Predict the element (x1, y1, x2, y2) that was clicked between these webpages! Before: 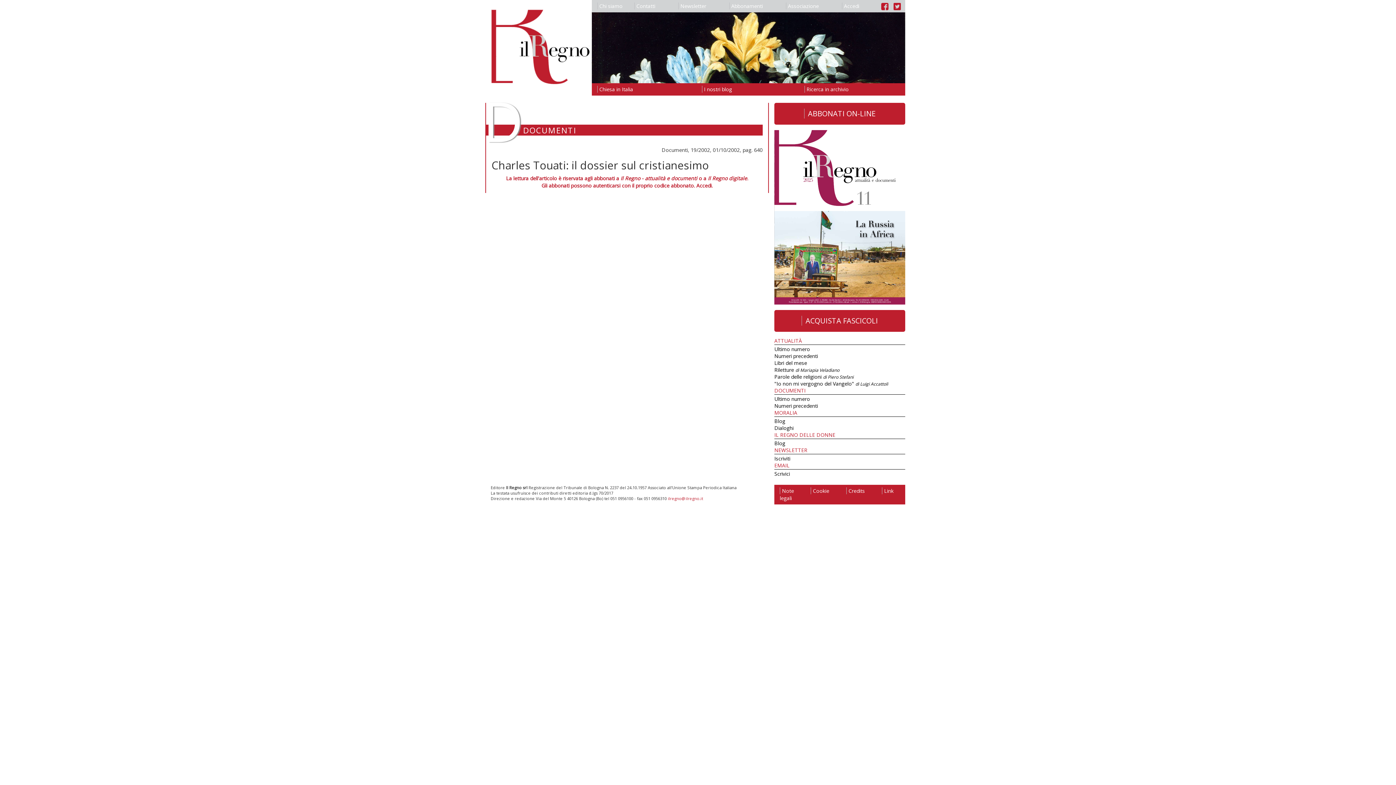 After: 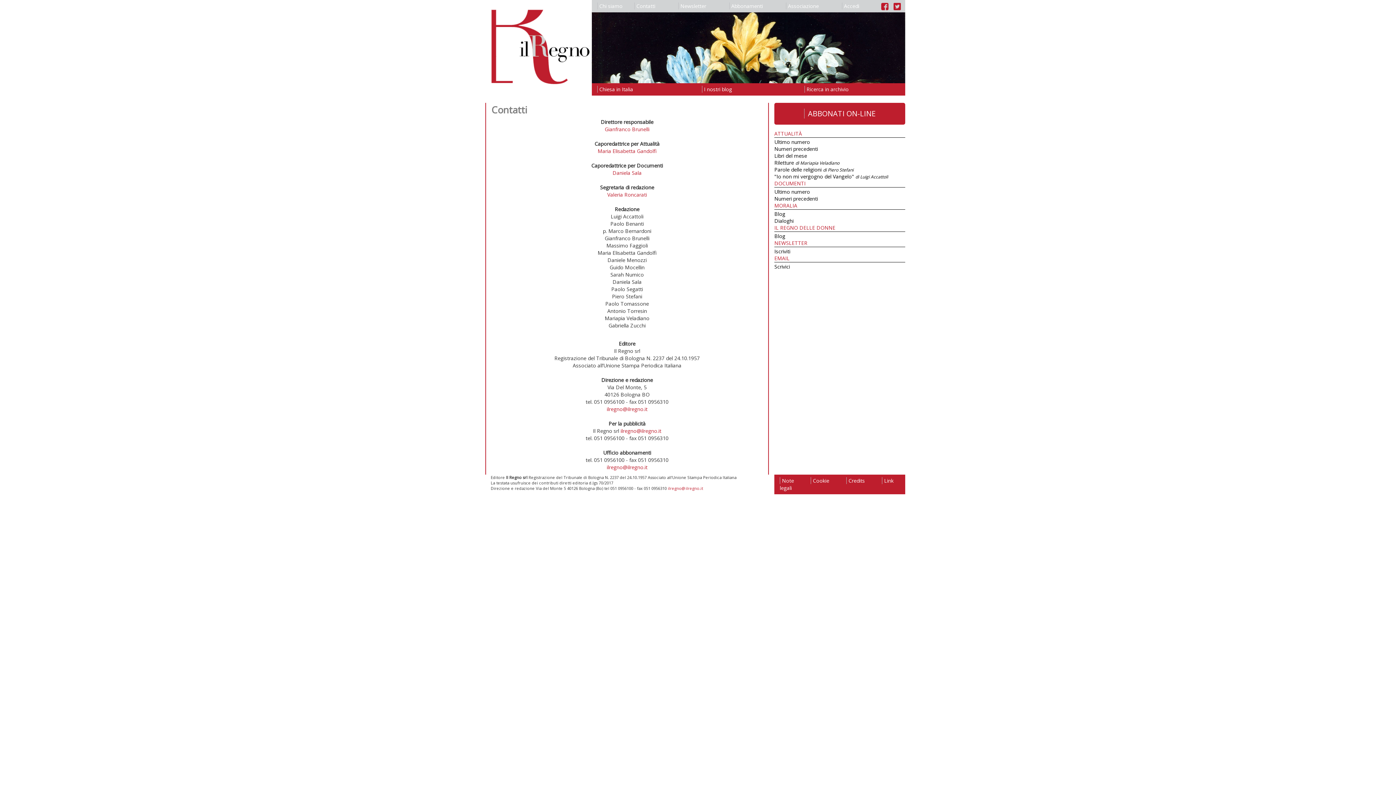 Action: bbox: (628, 0, 672, 12) label: Contatti